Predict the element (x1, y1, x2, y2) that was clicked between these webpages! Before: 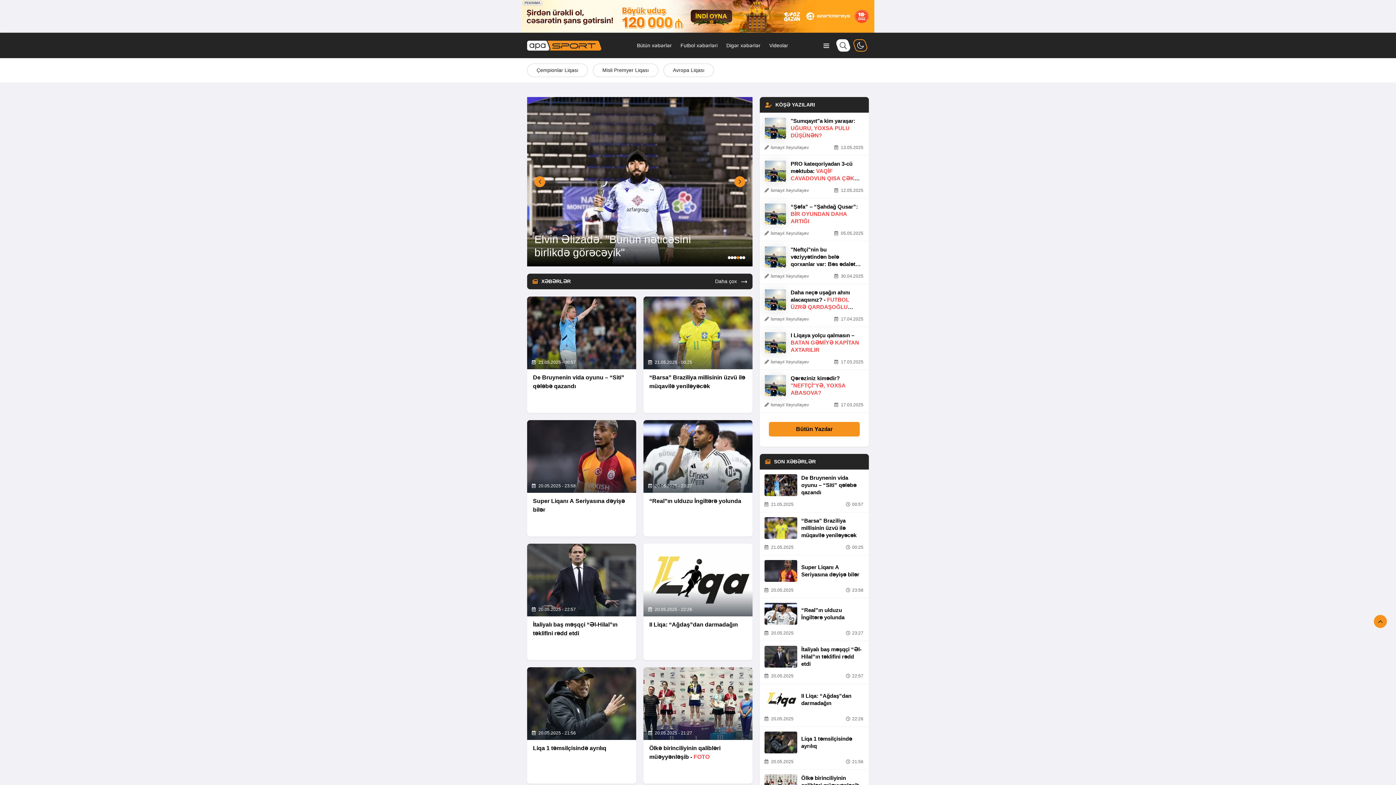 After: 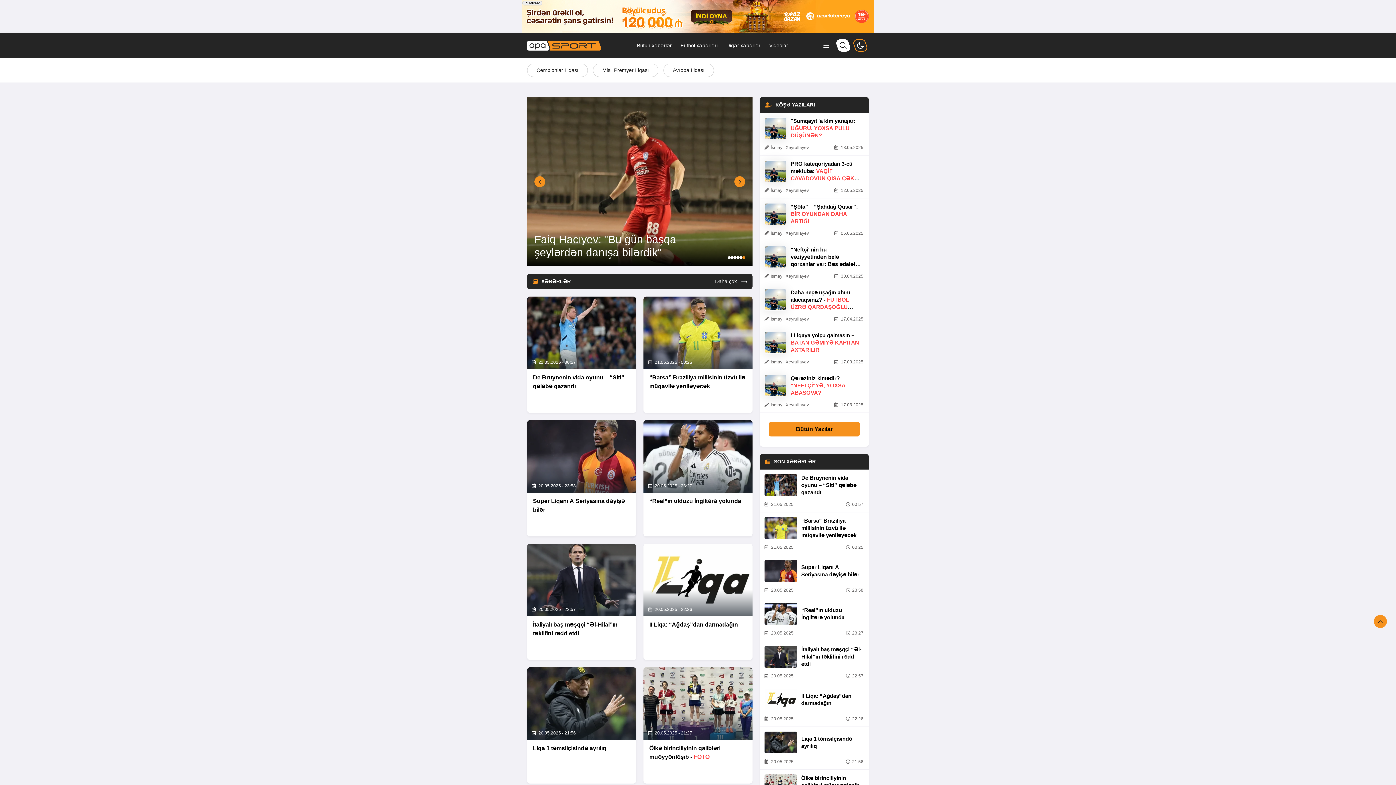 Action: bbox: (733, 256, 736, 259) label: Go to slide 3